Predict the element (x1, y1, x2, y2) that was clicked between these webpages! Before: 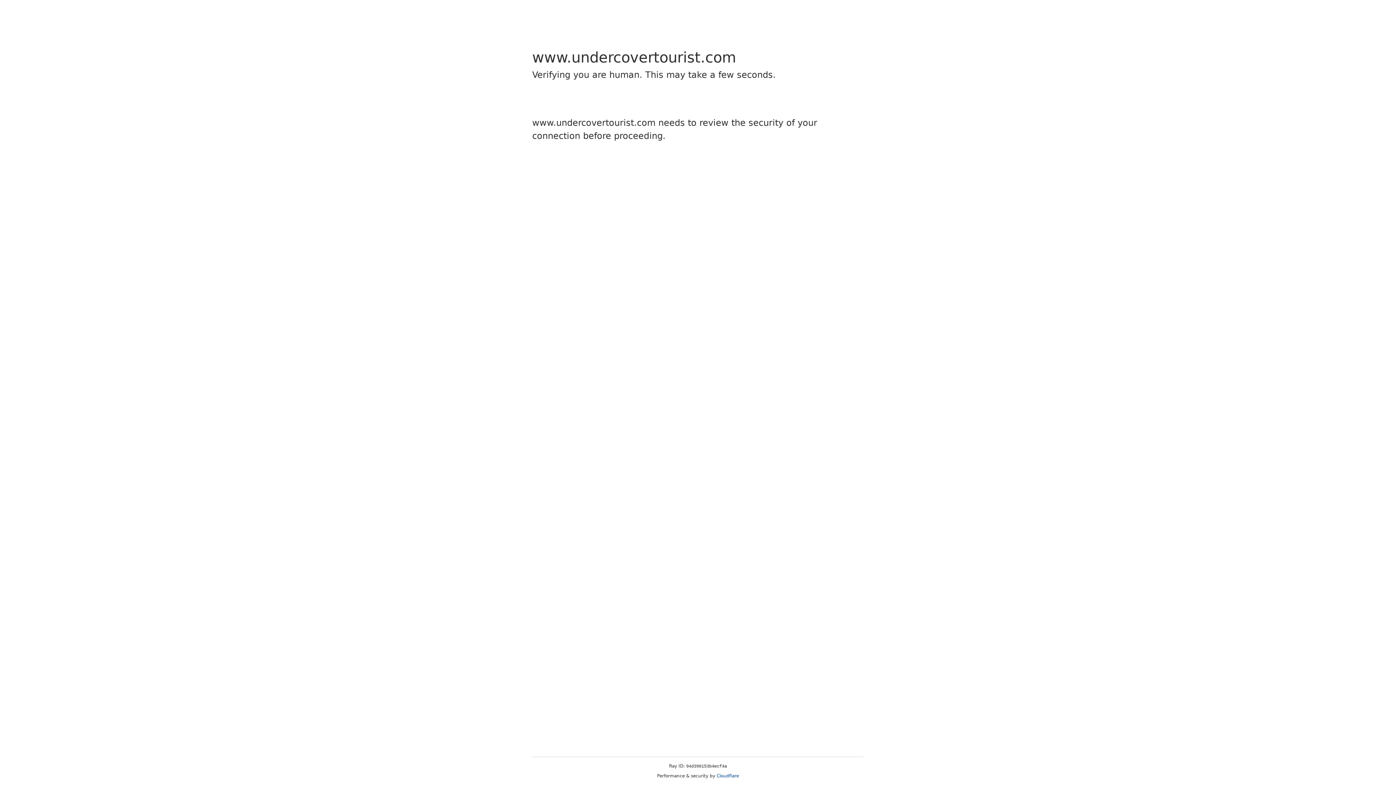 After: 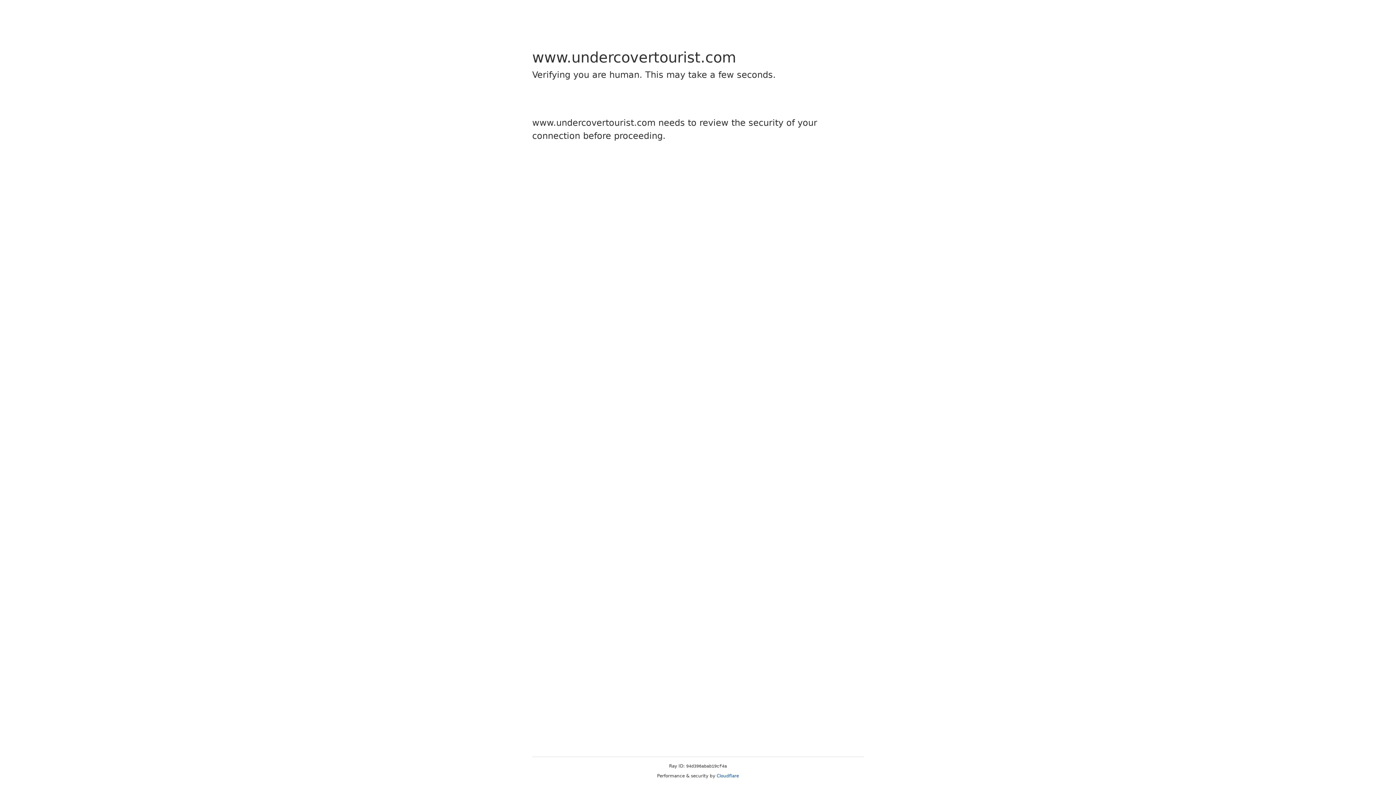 Action: bbox: (716, 773, 739, 778) label: Cloudflare